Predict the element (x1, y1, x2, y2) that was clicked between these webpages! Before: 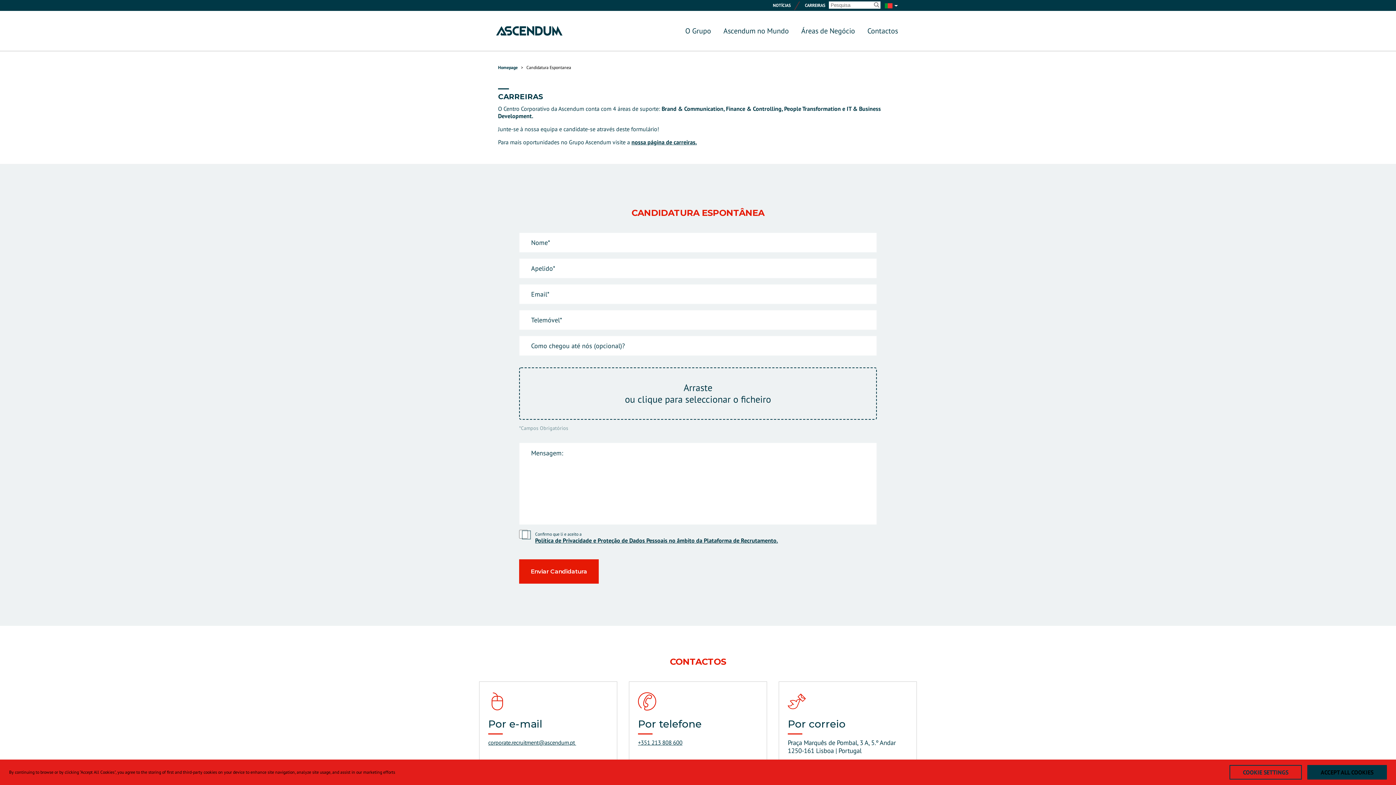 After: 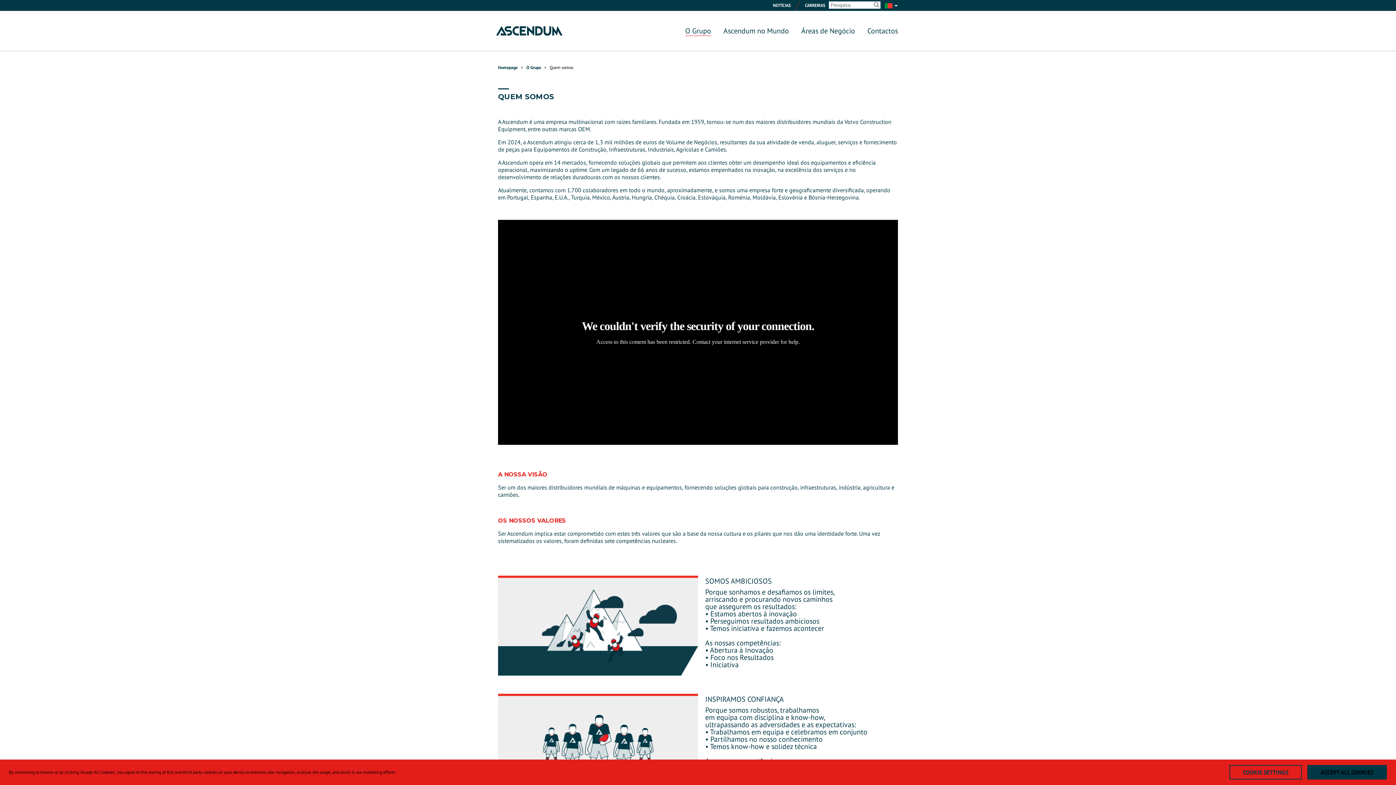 Action: bbox: (685, 26, 711, 35) label: O Grupo